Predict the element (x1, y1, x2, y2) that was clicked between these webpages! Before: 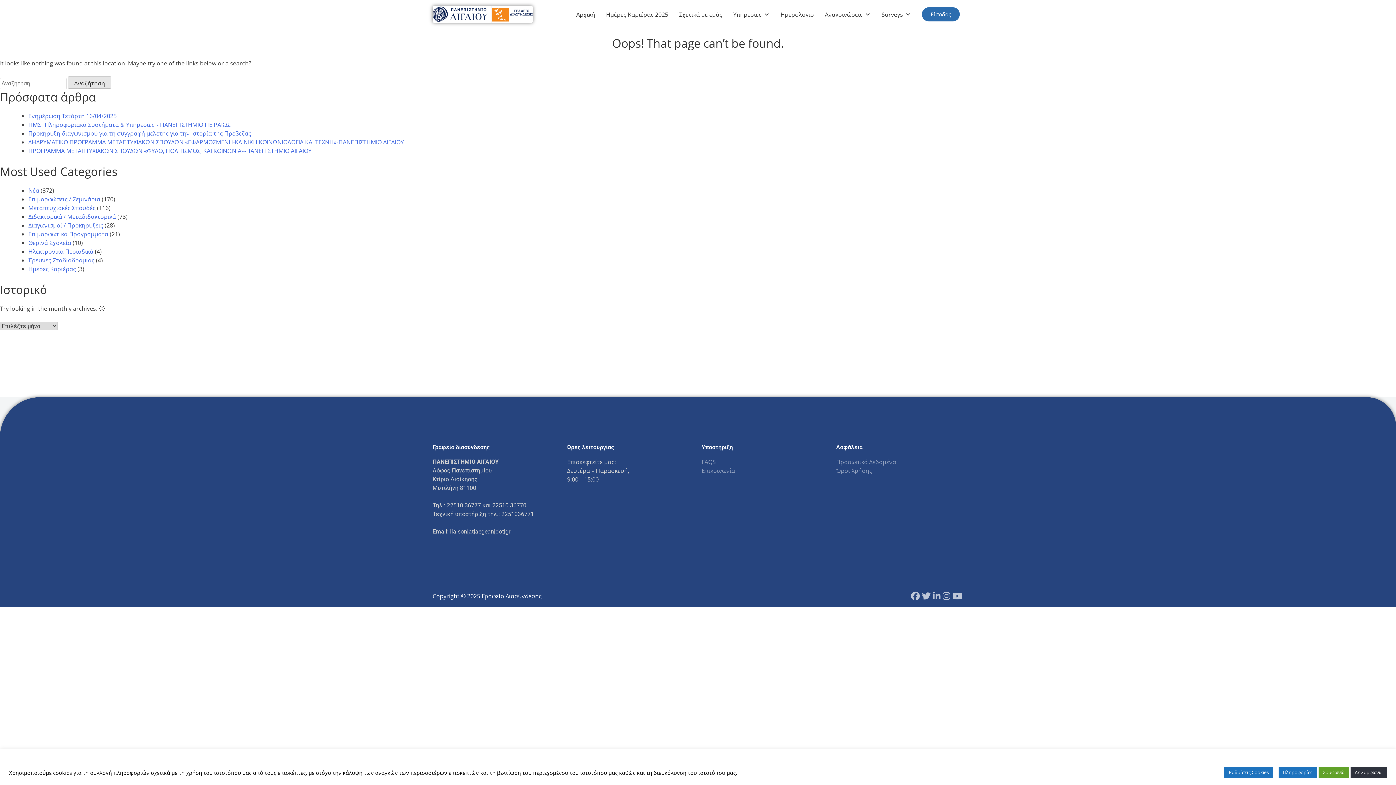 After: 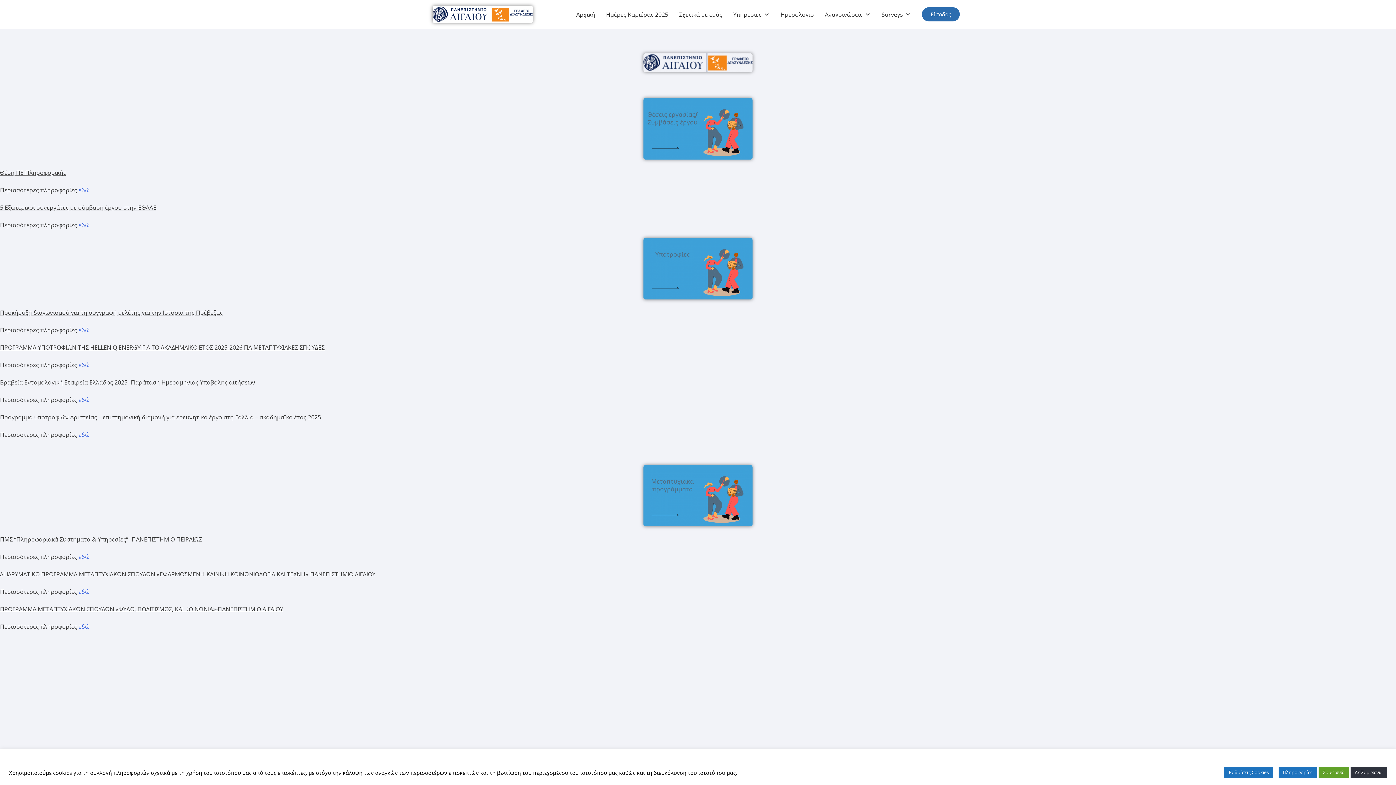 Action: label: Ενημέρωση Τετάρτη 16/04/2025 bbox: (28, 112, 116, 120)